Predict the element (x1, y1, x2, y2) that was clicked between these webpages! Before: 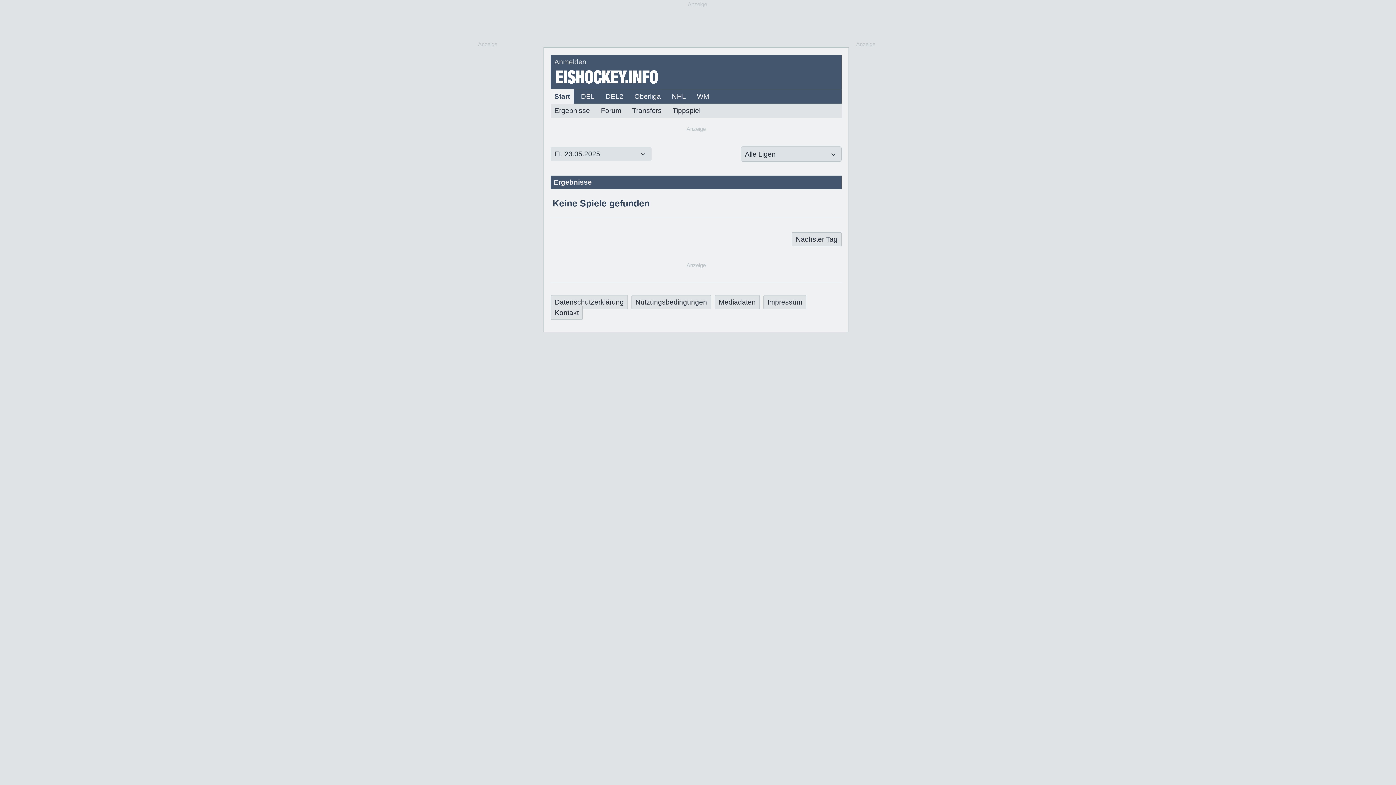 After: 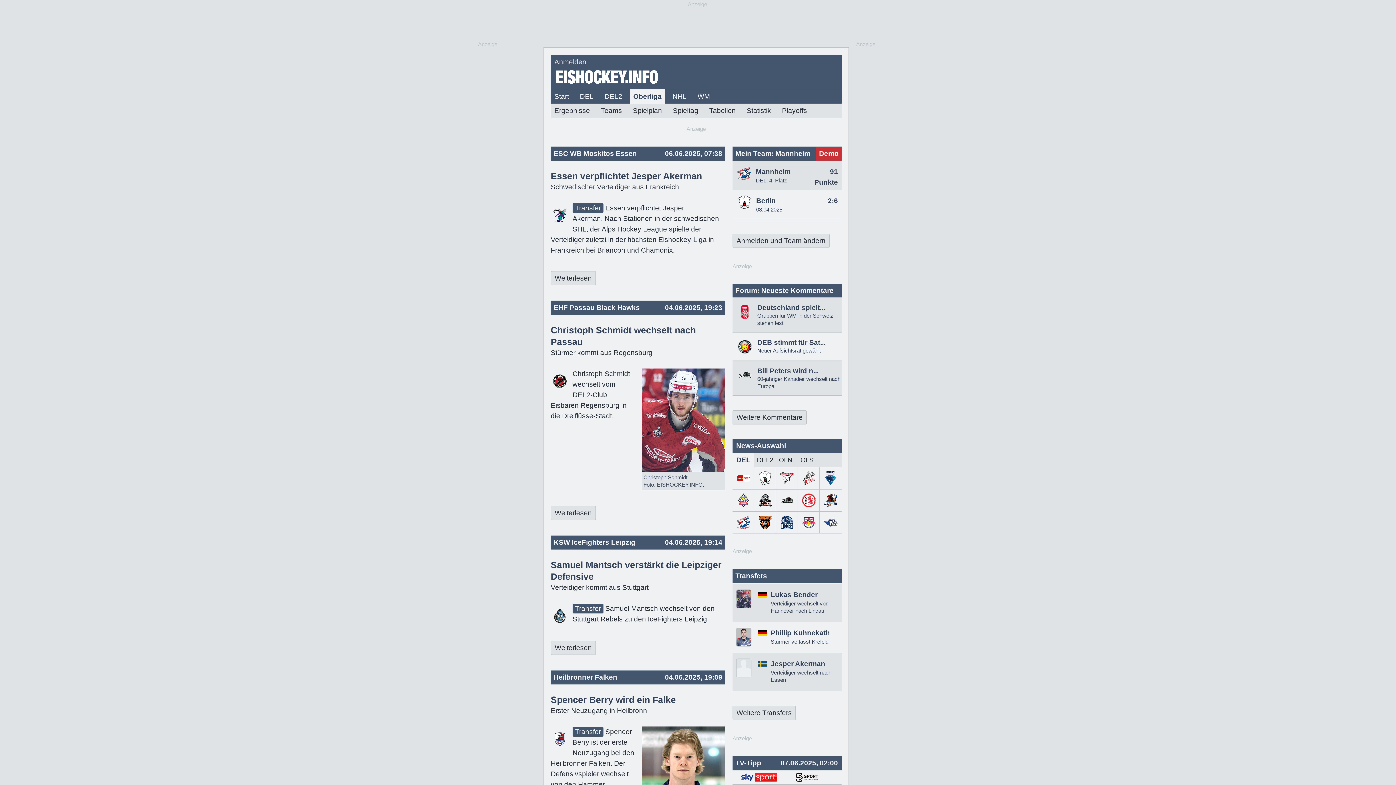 Action: label: Oberliga bbox: (630, 89, 664, 103)